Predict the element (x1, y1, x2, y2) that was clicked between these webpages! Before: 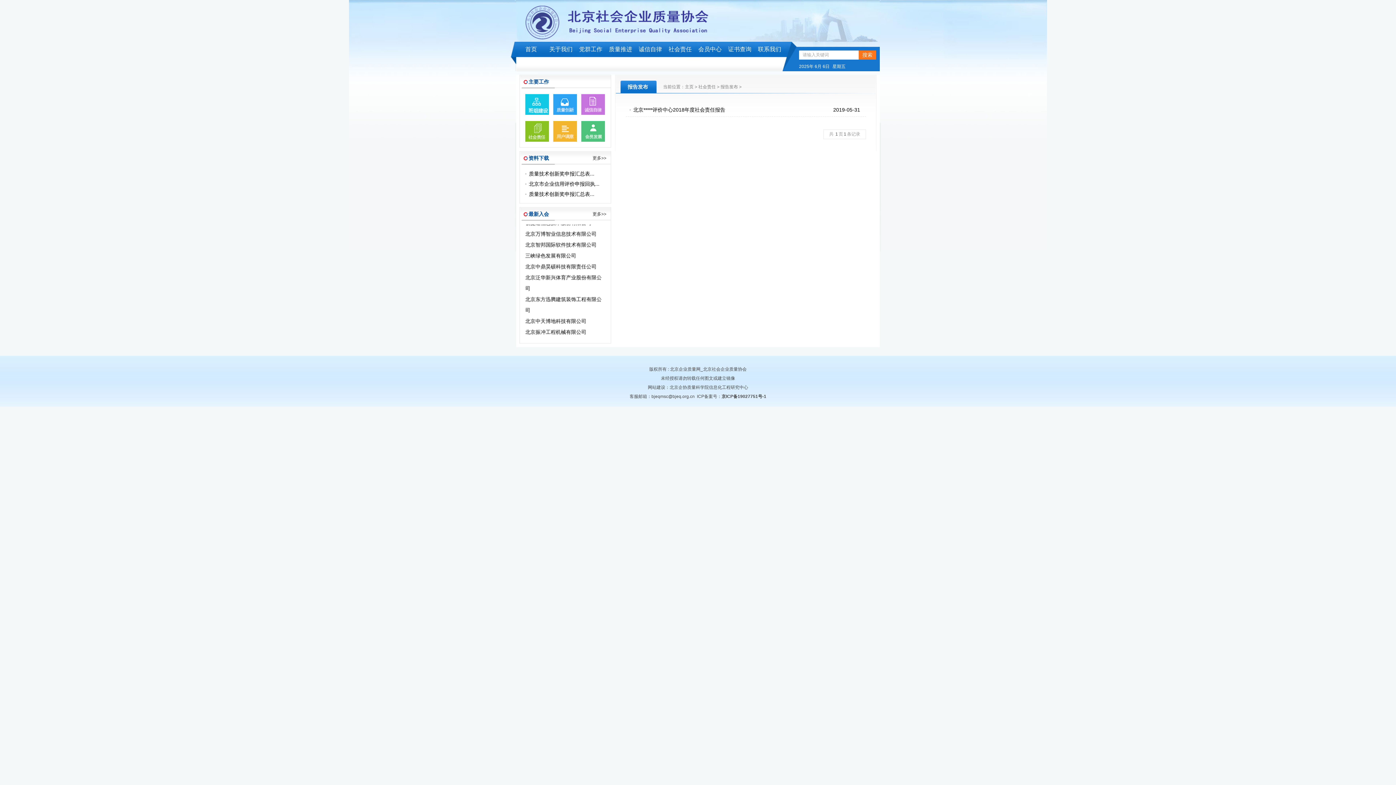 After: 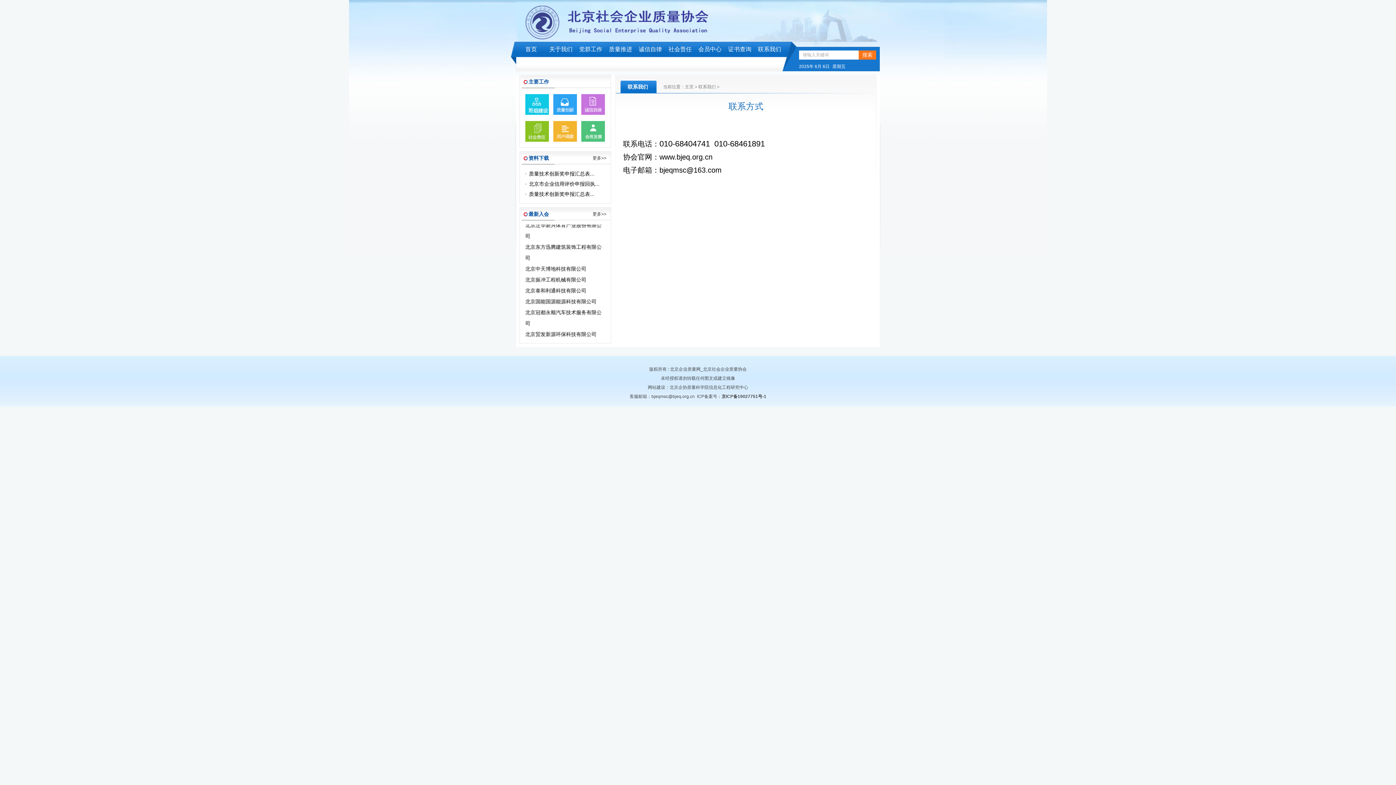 Action: bbox: (754, 41, 784, 57) label: 联系我们